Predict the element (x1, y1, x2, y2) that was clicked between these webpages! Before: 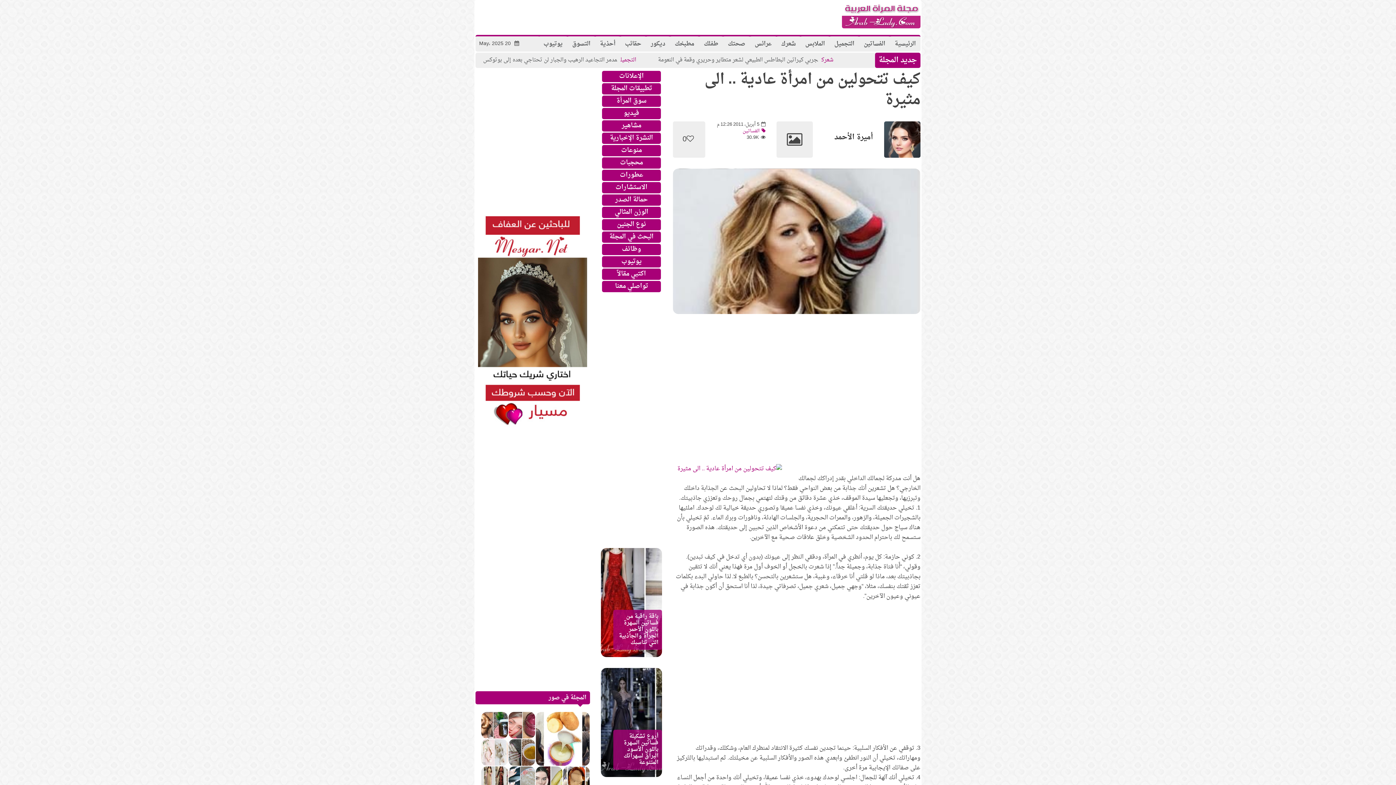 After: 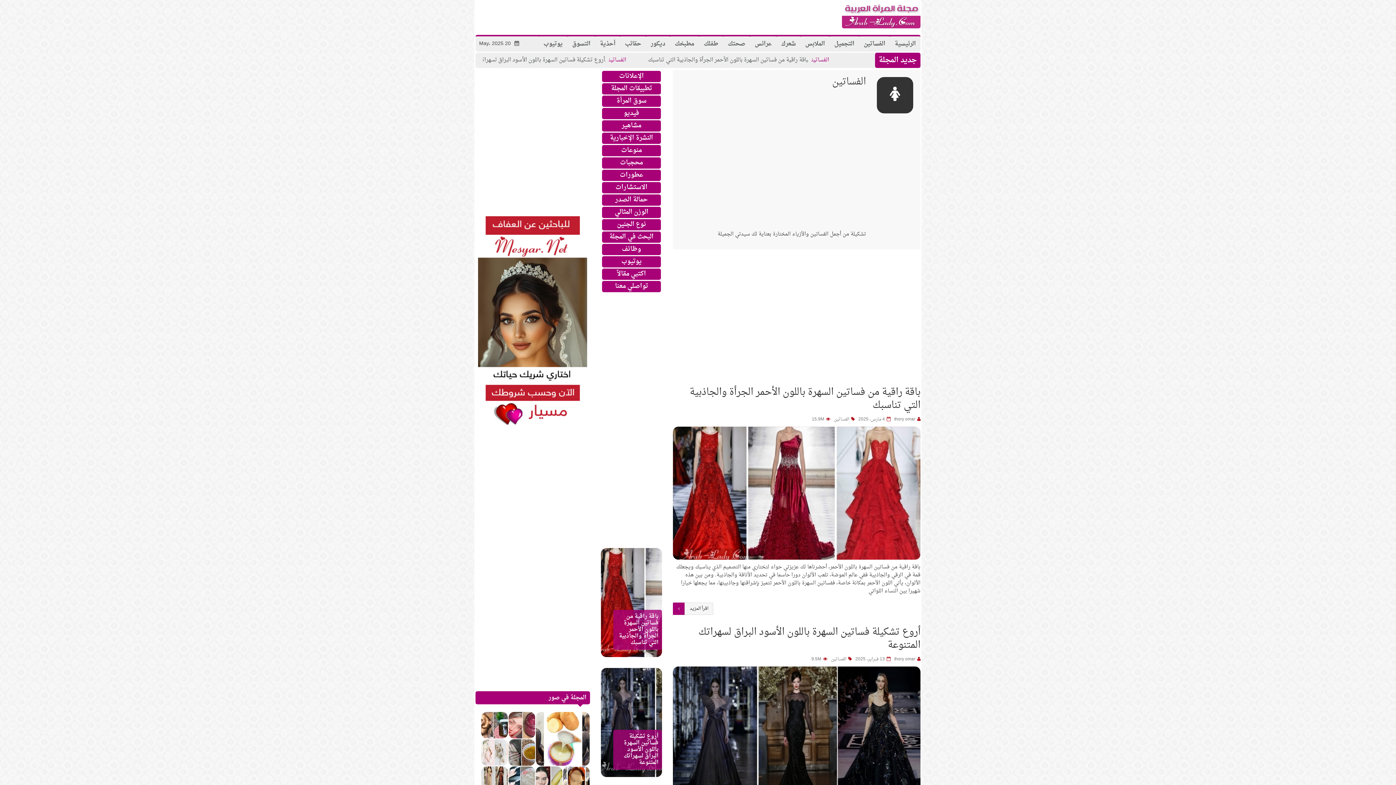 Action: label: الفساتين bbox: (742, 126, 765, 135)